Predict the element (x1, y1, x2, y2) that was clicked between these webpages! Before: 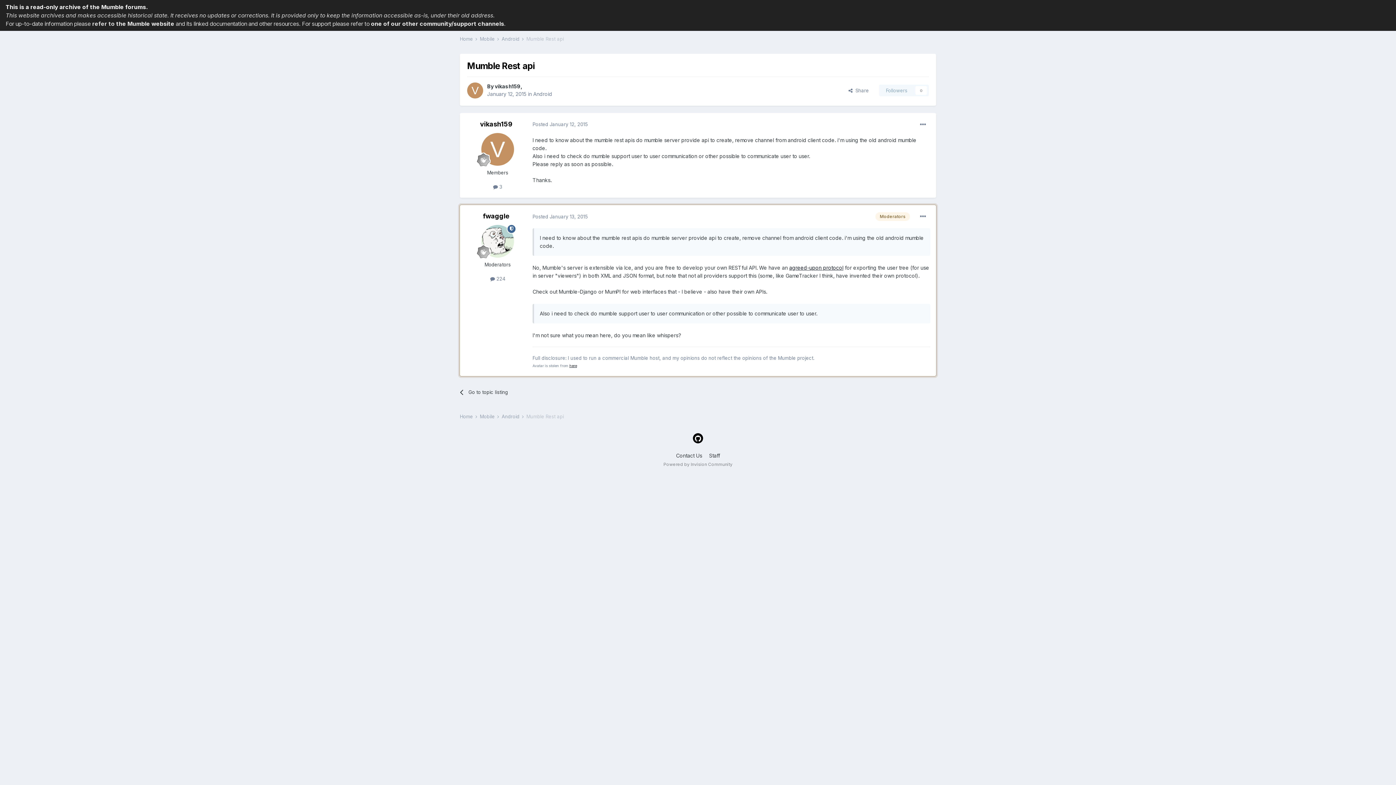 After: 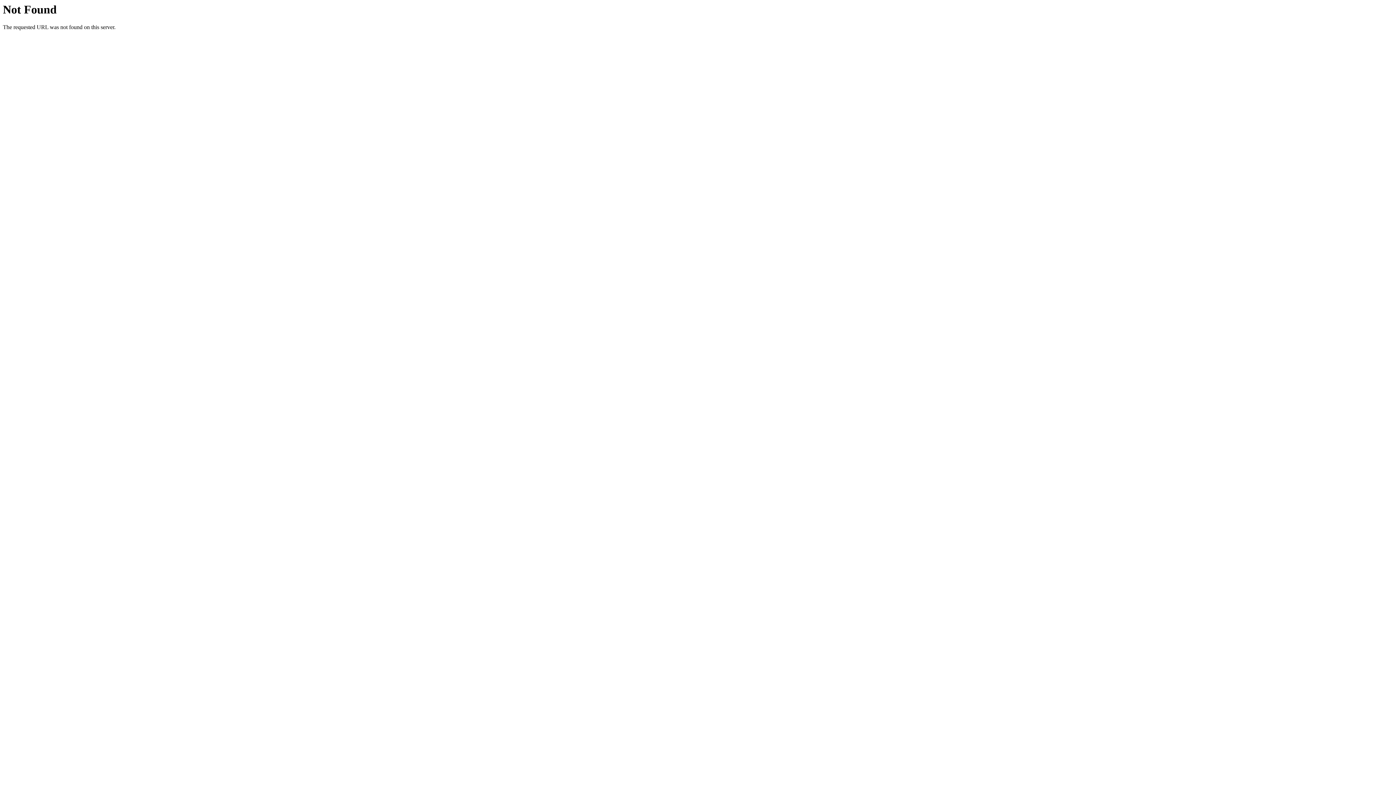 Action: bbox: (480, 120, 512, 127) label: vikash159